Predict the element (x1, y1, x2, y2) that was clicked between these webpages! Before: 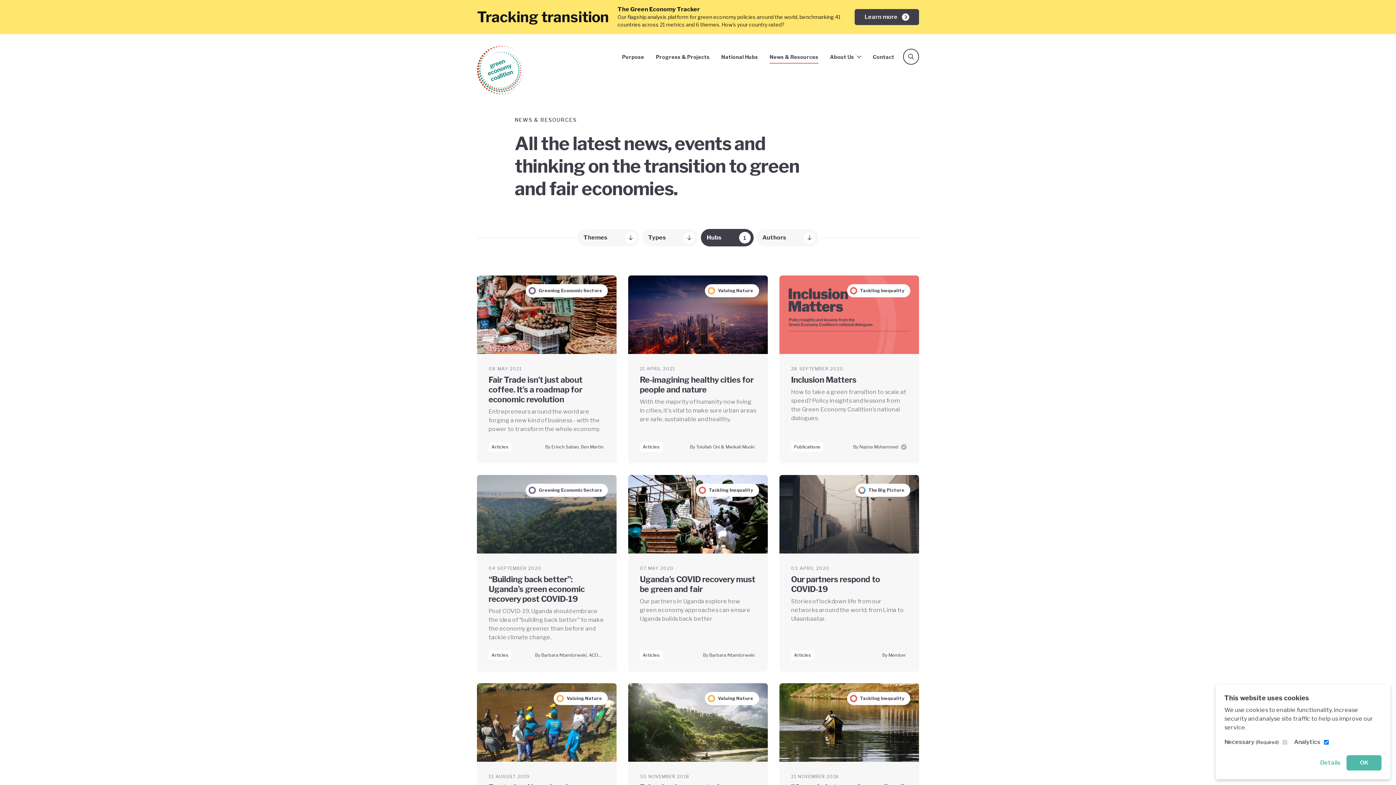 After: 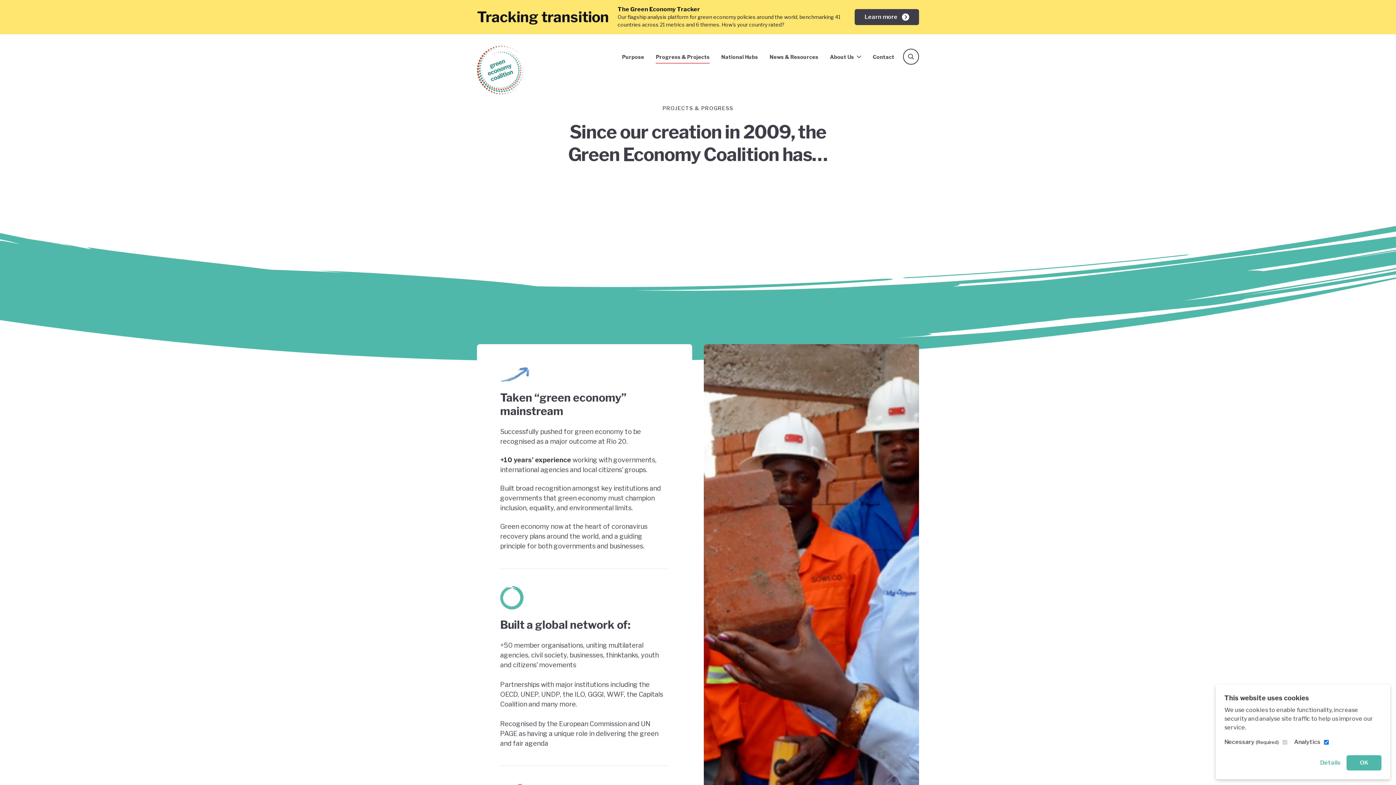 Action: bbox: (650, 50, 715, 63) label: Progress & Projects